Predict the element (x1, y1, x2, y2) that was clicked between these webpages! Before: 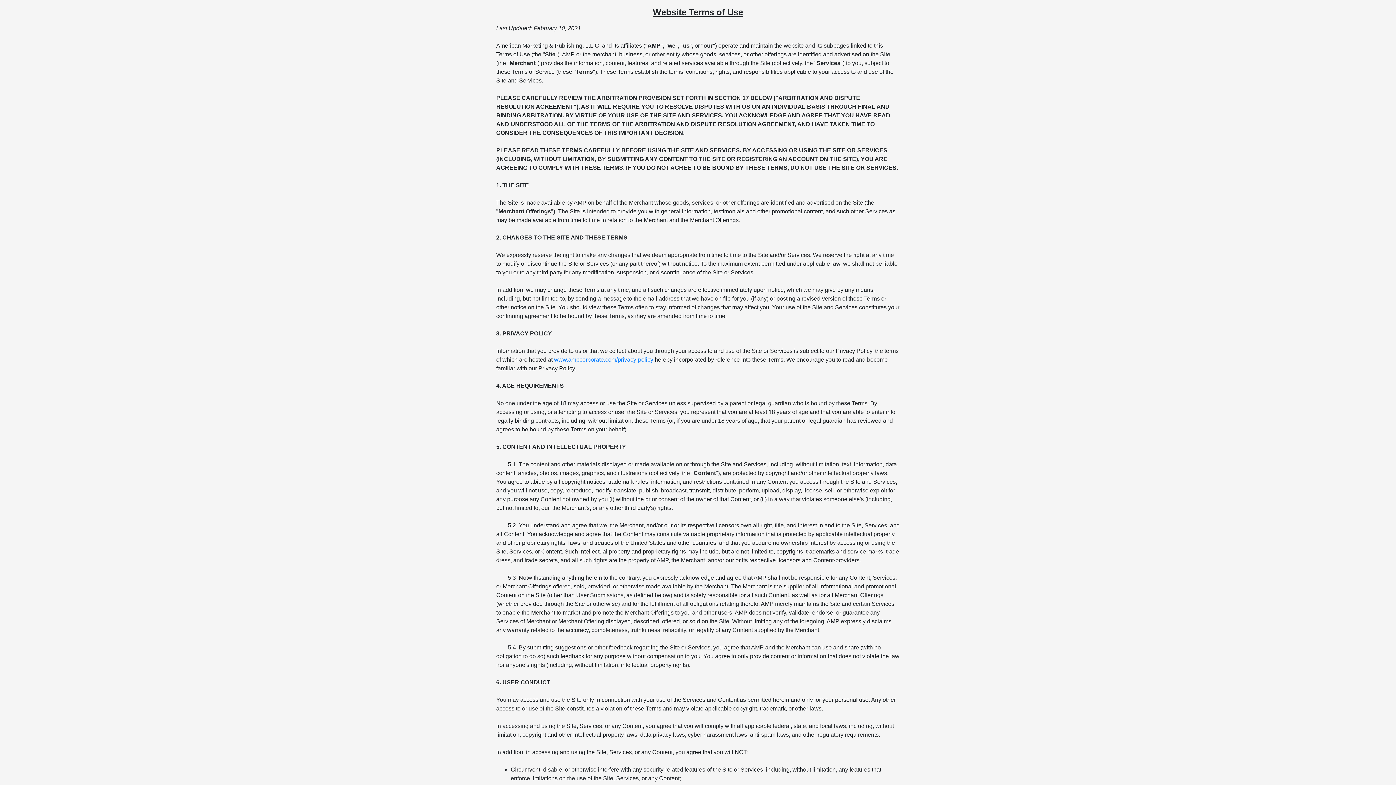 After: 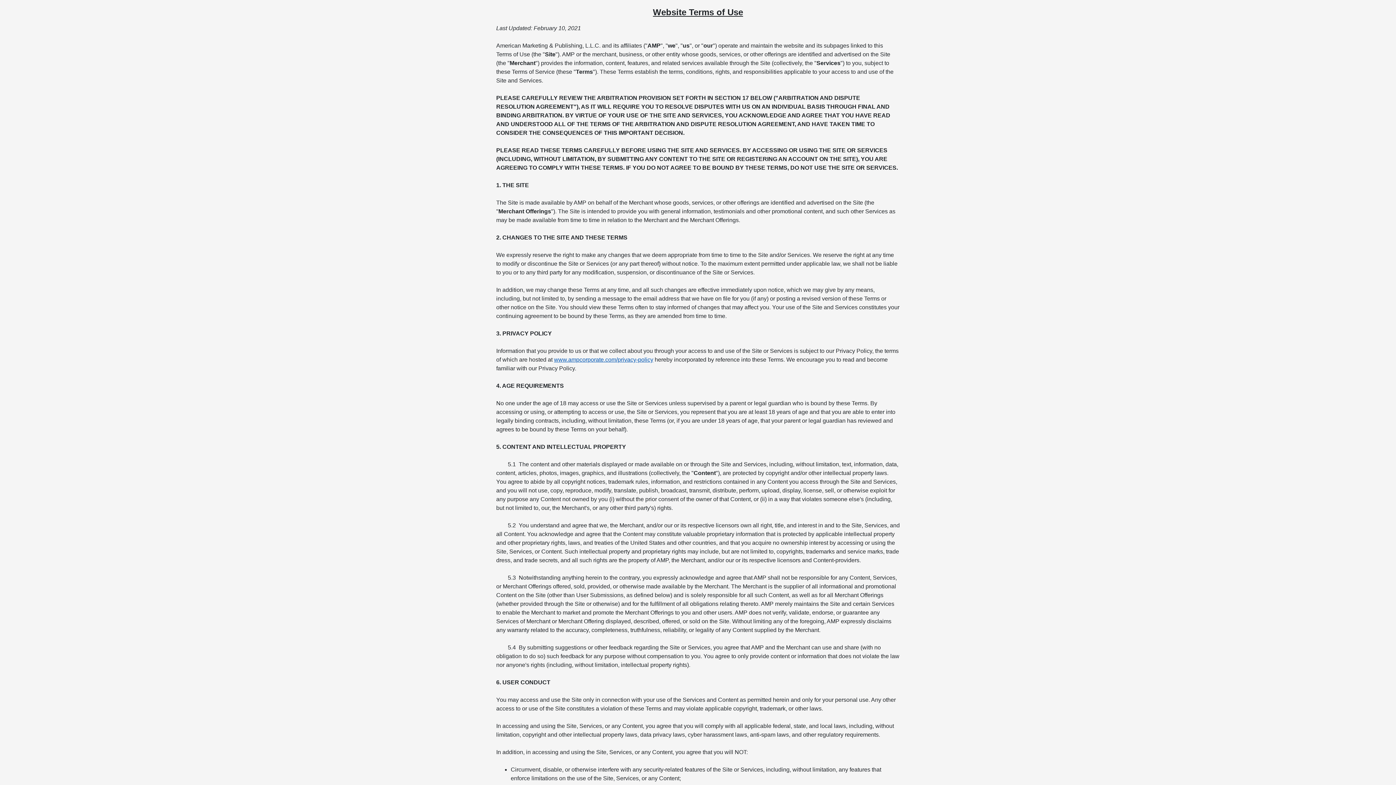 Action: label: www.ampcorporate.com/privacy-policy bbox: (554, 356, 653, 362)